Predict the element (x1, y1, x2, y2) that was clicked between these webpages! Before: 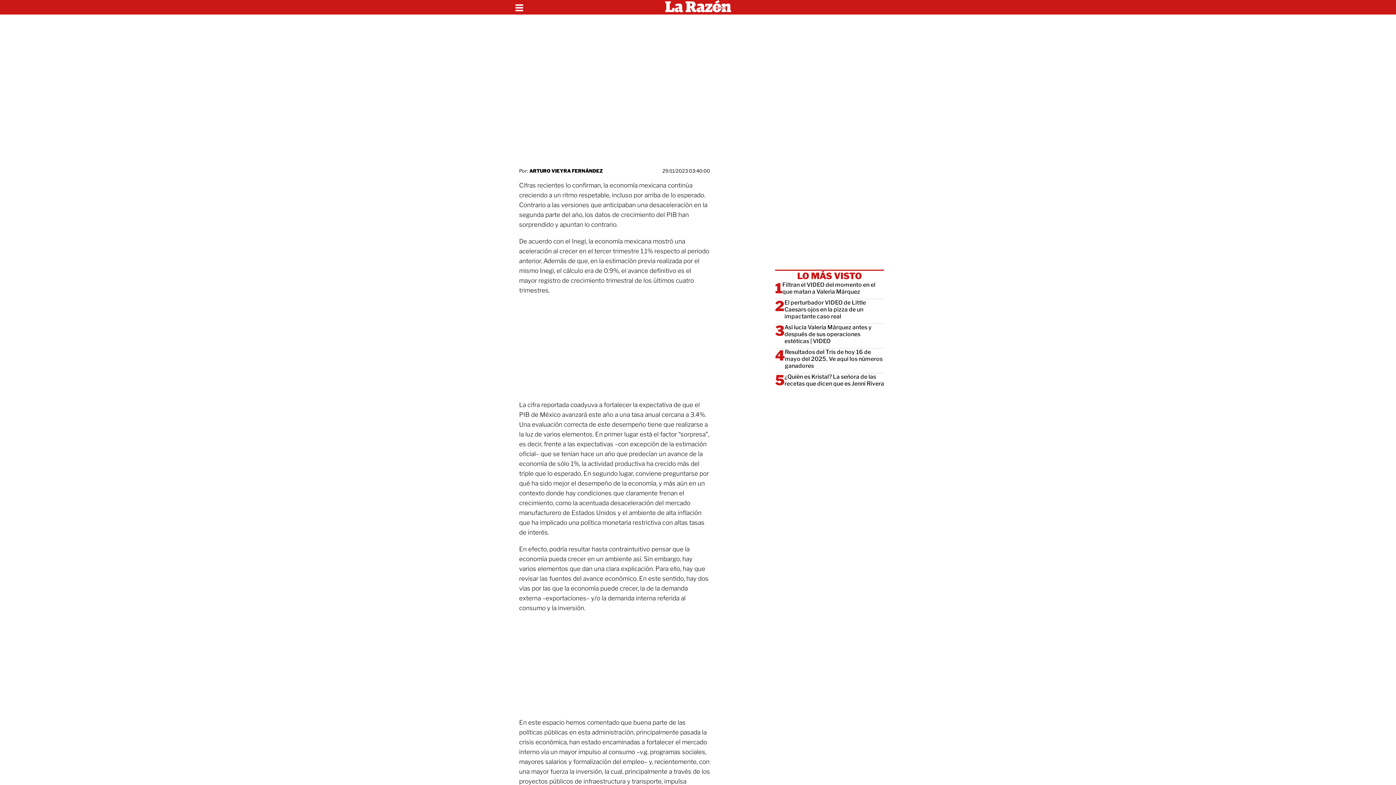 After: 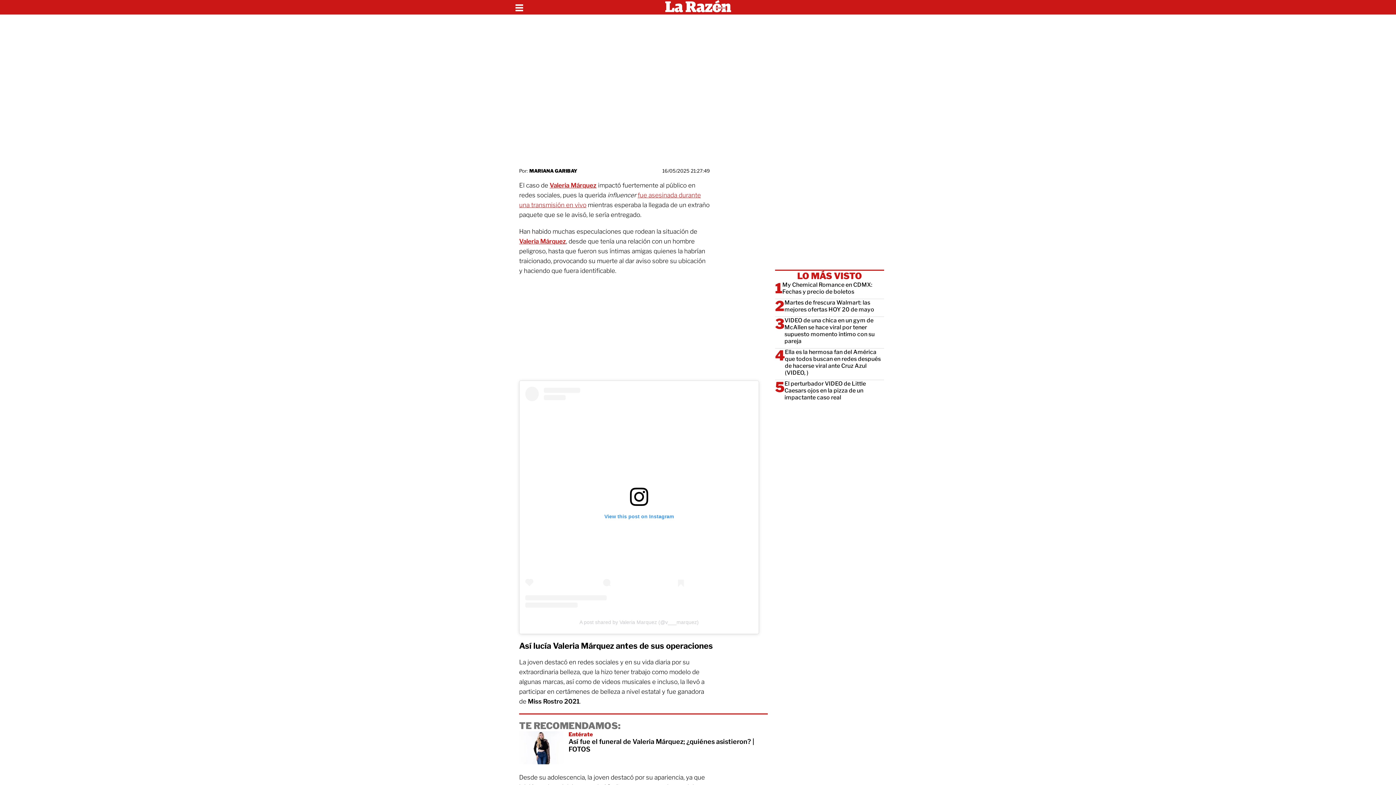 Action: bbox: (784, 324, 884, 344) label: Así lucía Valeria Márquez antes y después de sus operaciones estéticas | VIDEO